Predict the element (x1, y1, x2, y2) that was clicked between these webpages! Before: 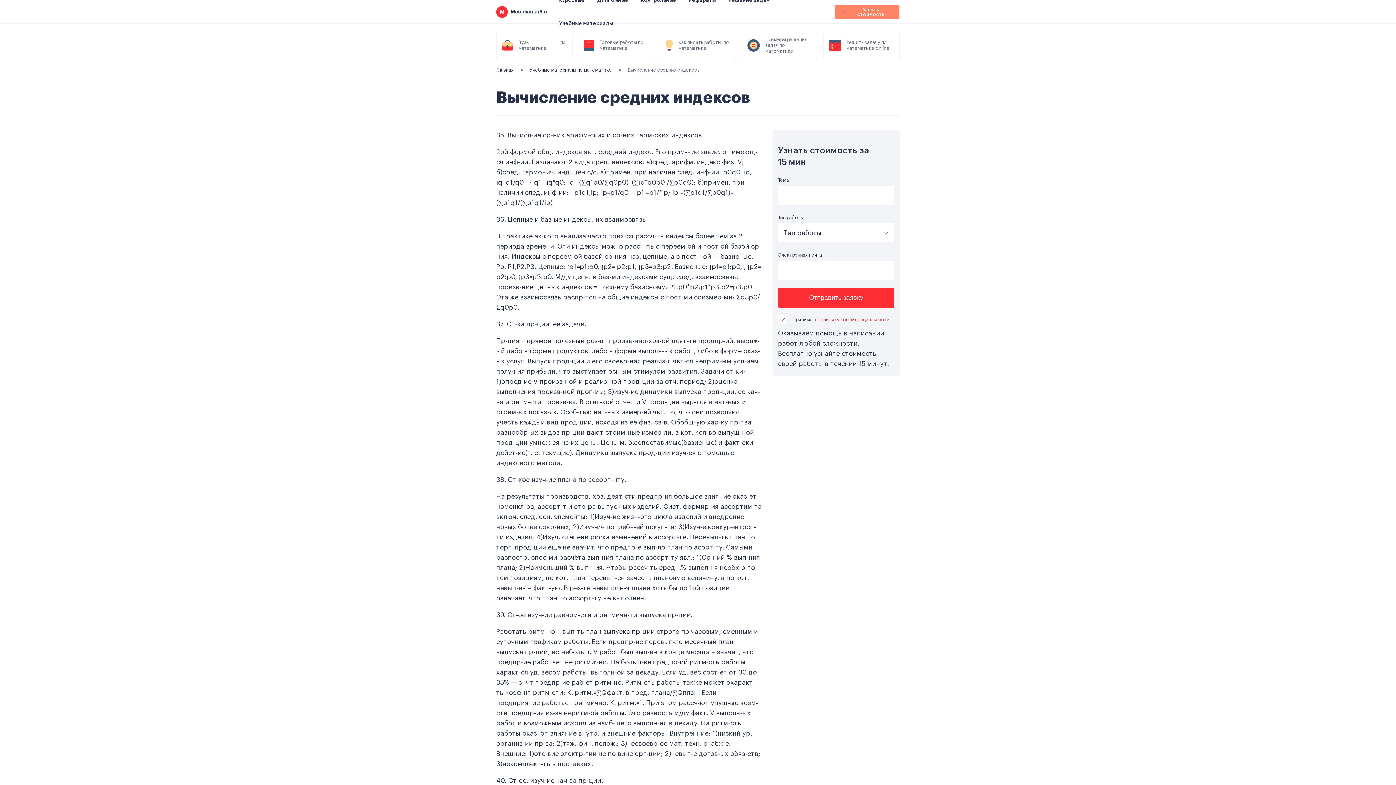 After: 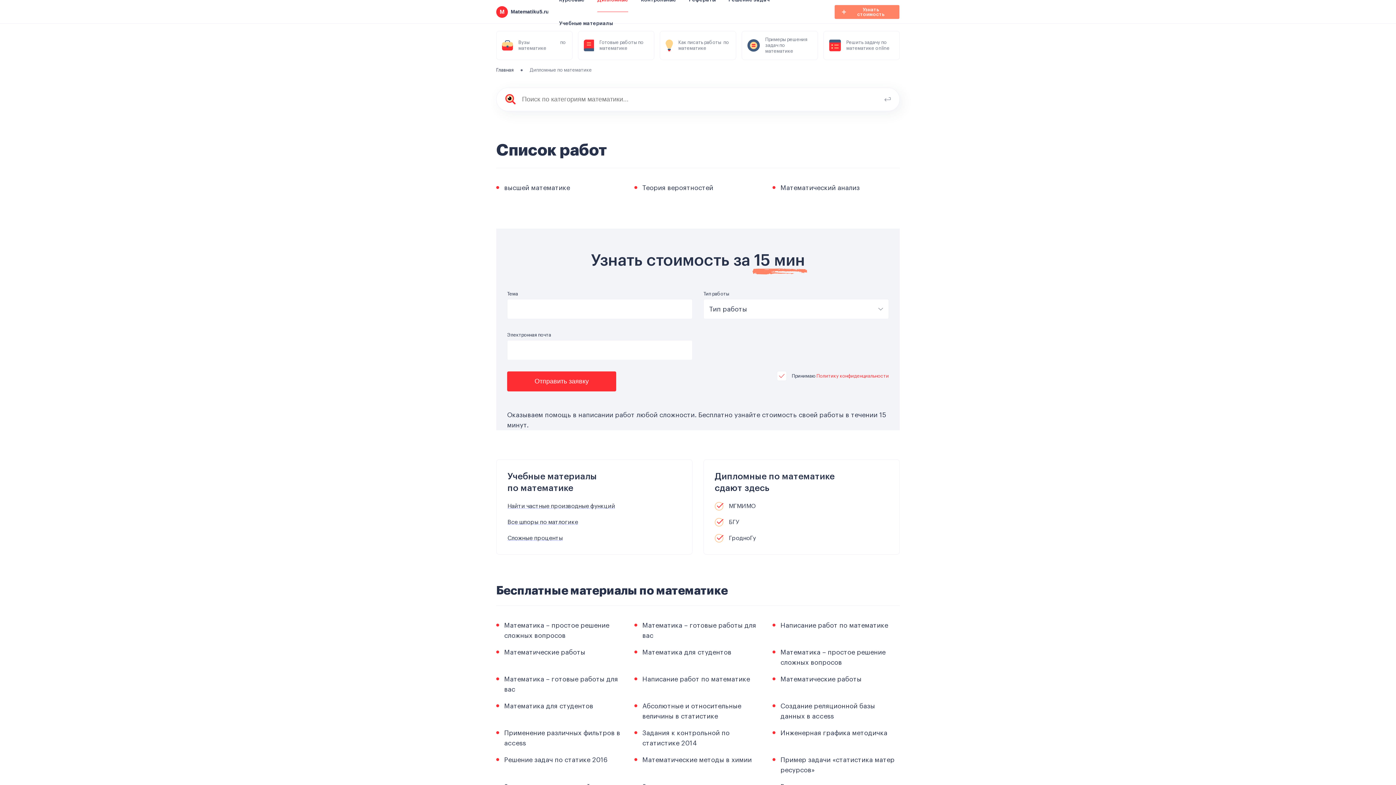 Action: label: Дипломные bbox: (597, -11, 628, 11)